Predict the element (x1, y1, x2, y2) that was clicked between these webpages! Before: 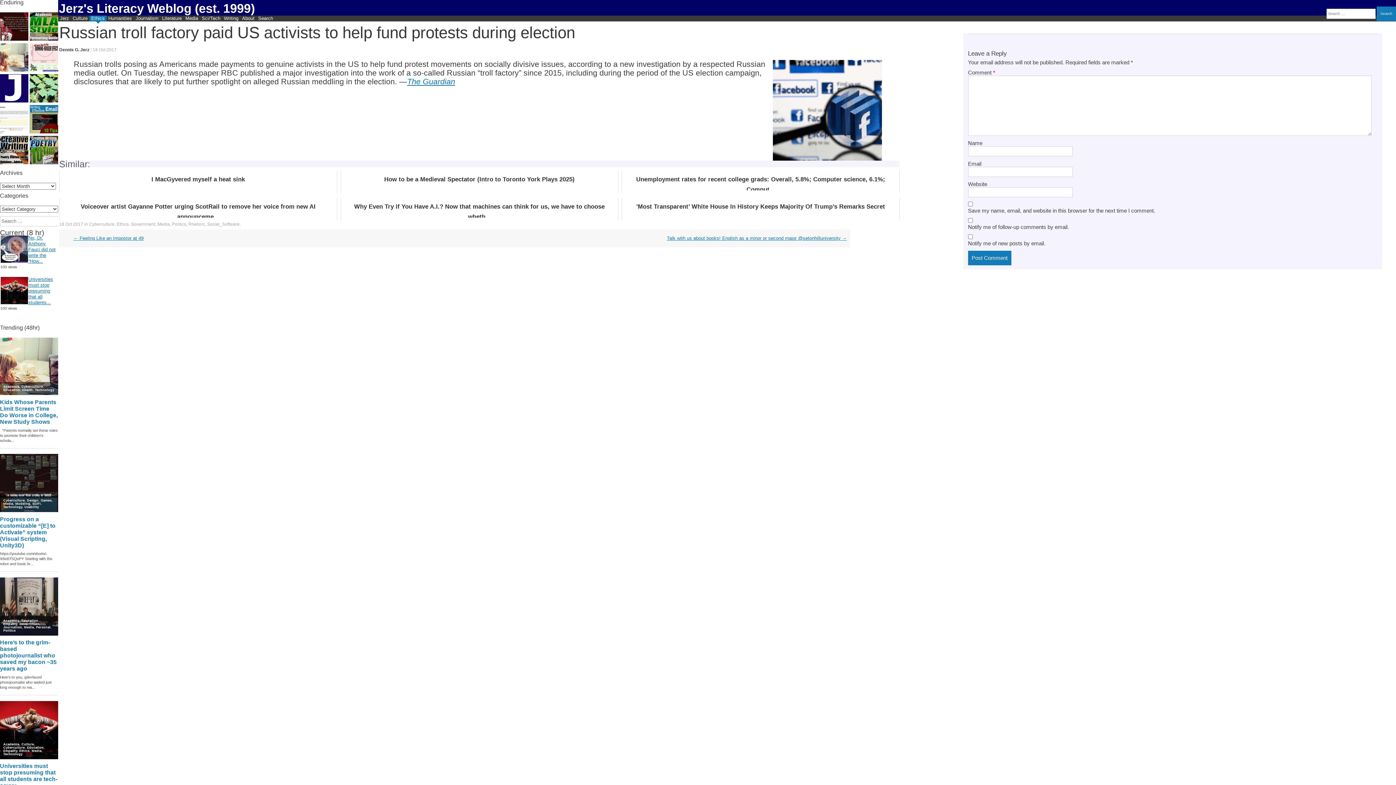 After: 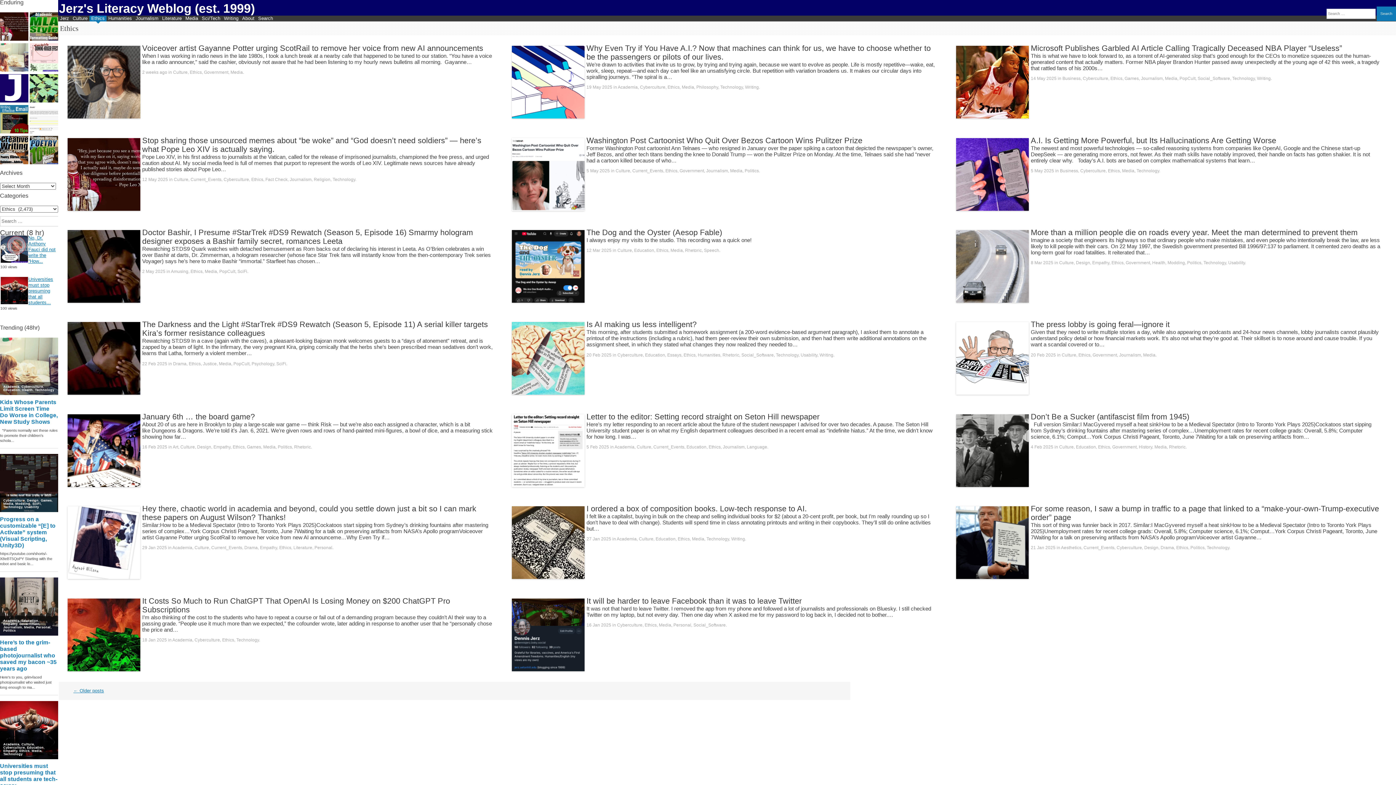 Action: label: Ethics bbox: (89, 15, 106, 21)